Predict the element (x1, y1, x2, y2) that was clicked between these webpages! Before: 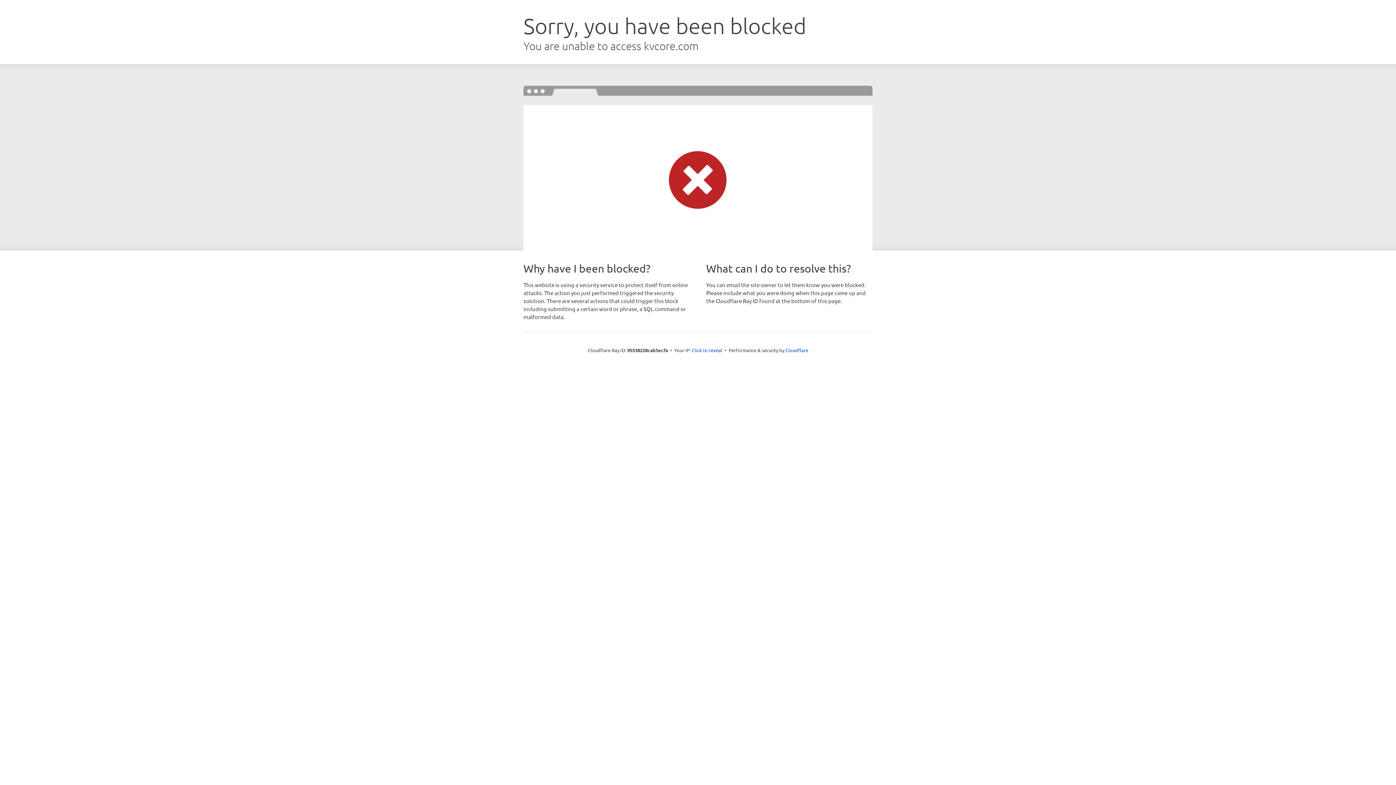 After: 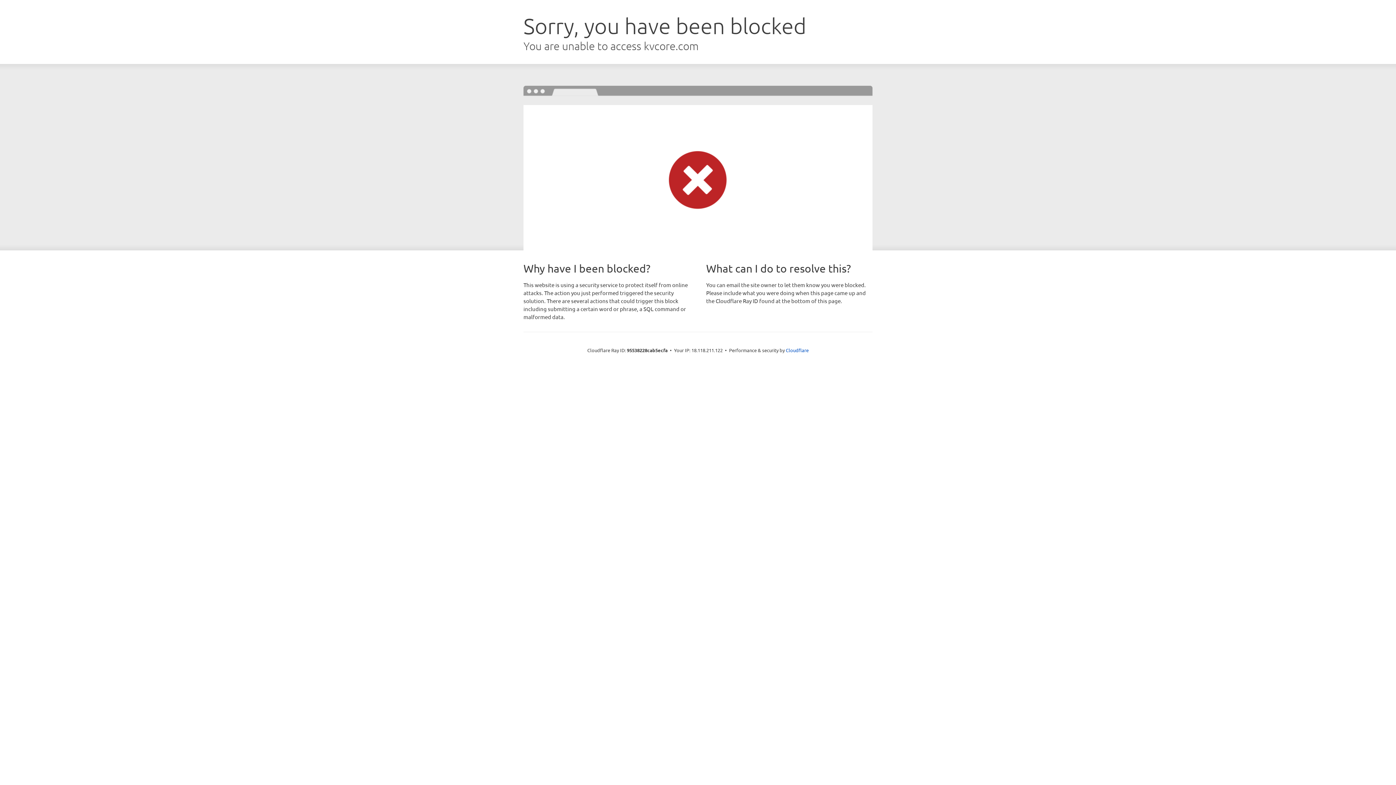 Action: bbox: (692, 346, 722, 353) label: Click to reveal